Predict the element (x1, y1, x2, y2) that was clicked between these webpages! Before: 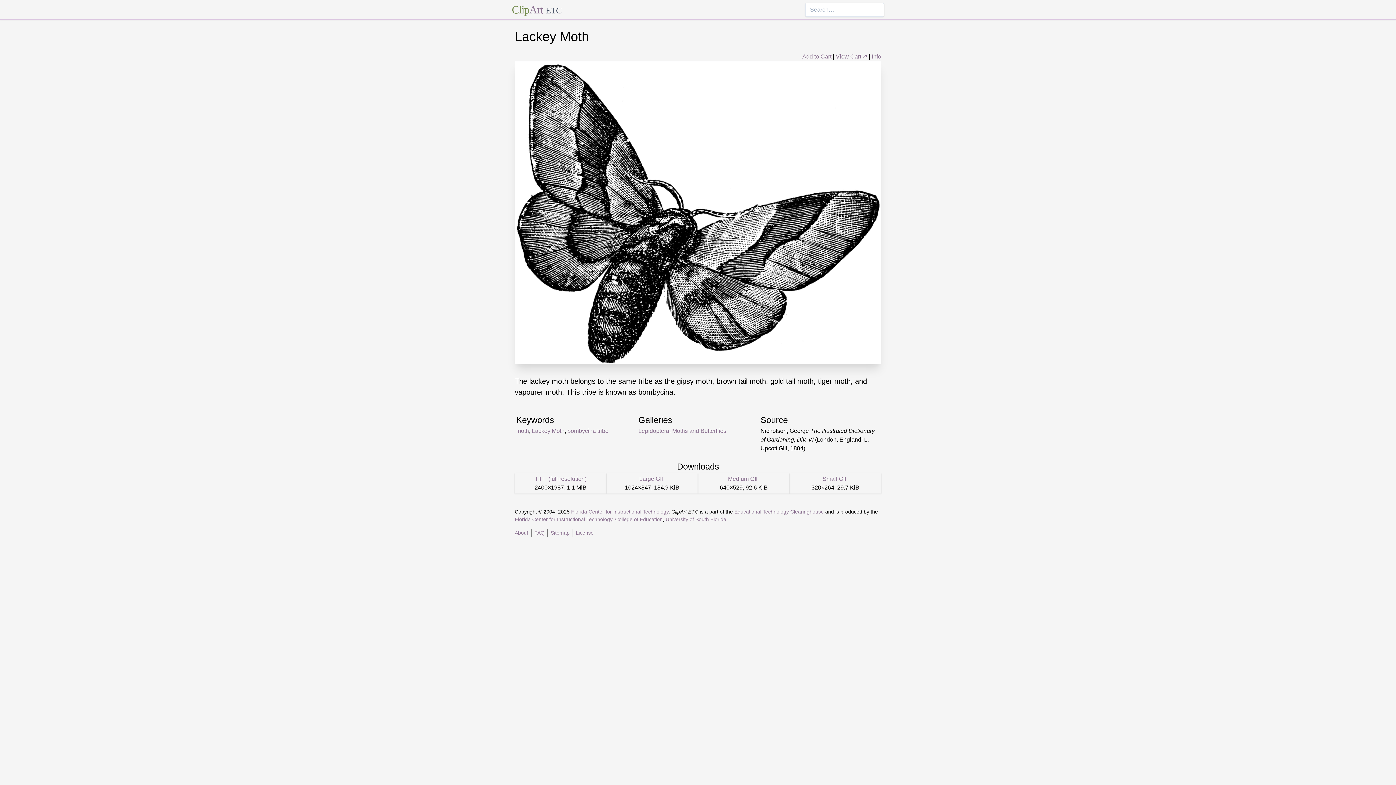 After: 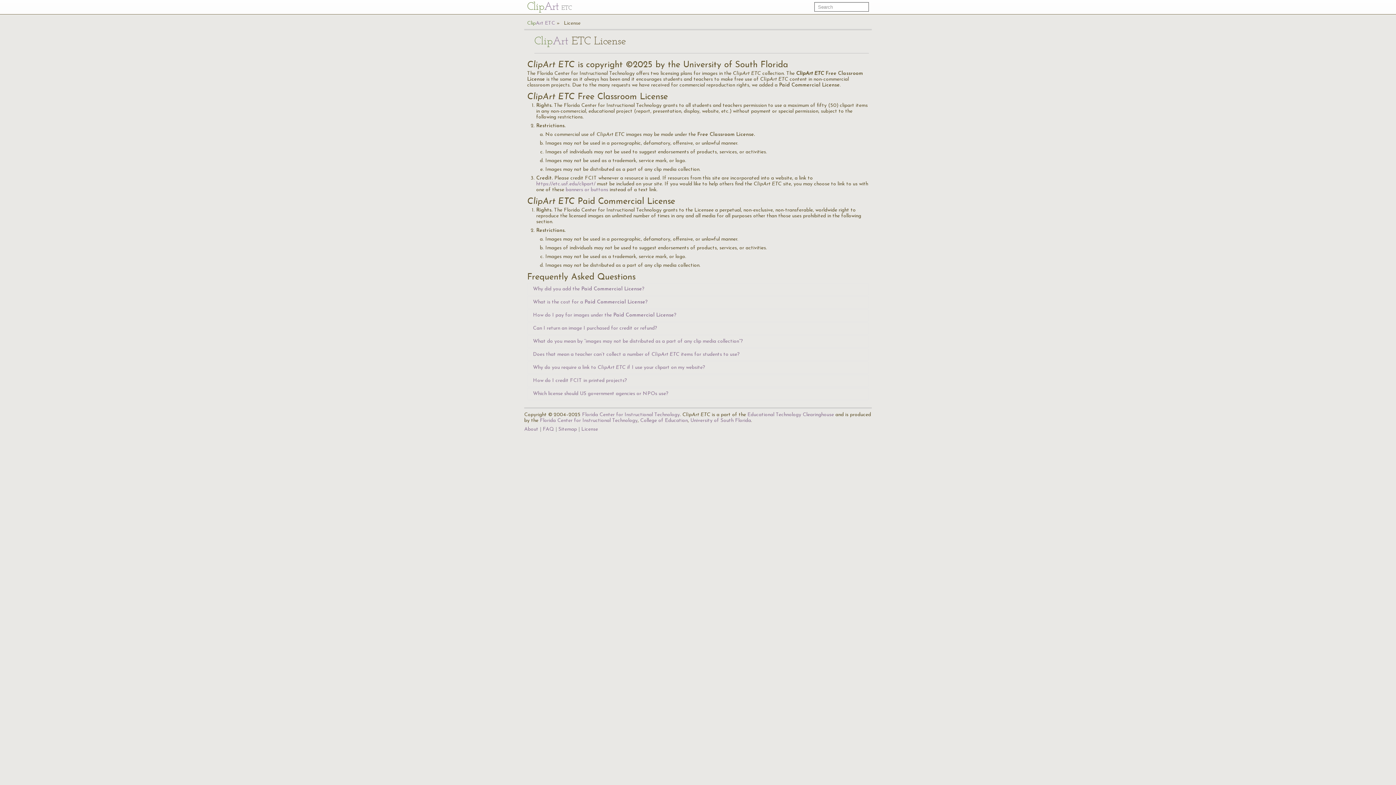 Action: bbox: (872, 53, 881, 59) label: Info